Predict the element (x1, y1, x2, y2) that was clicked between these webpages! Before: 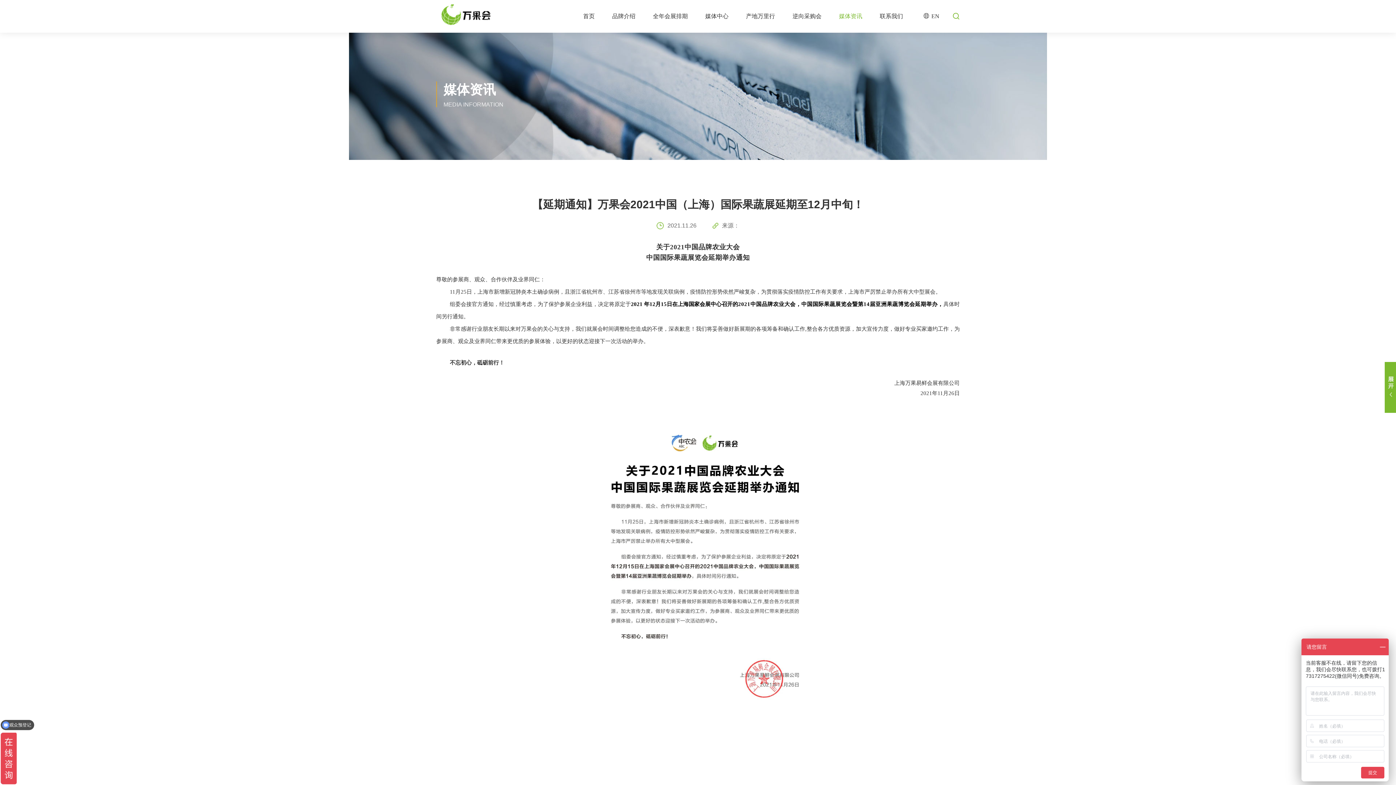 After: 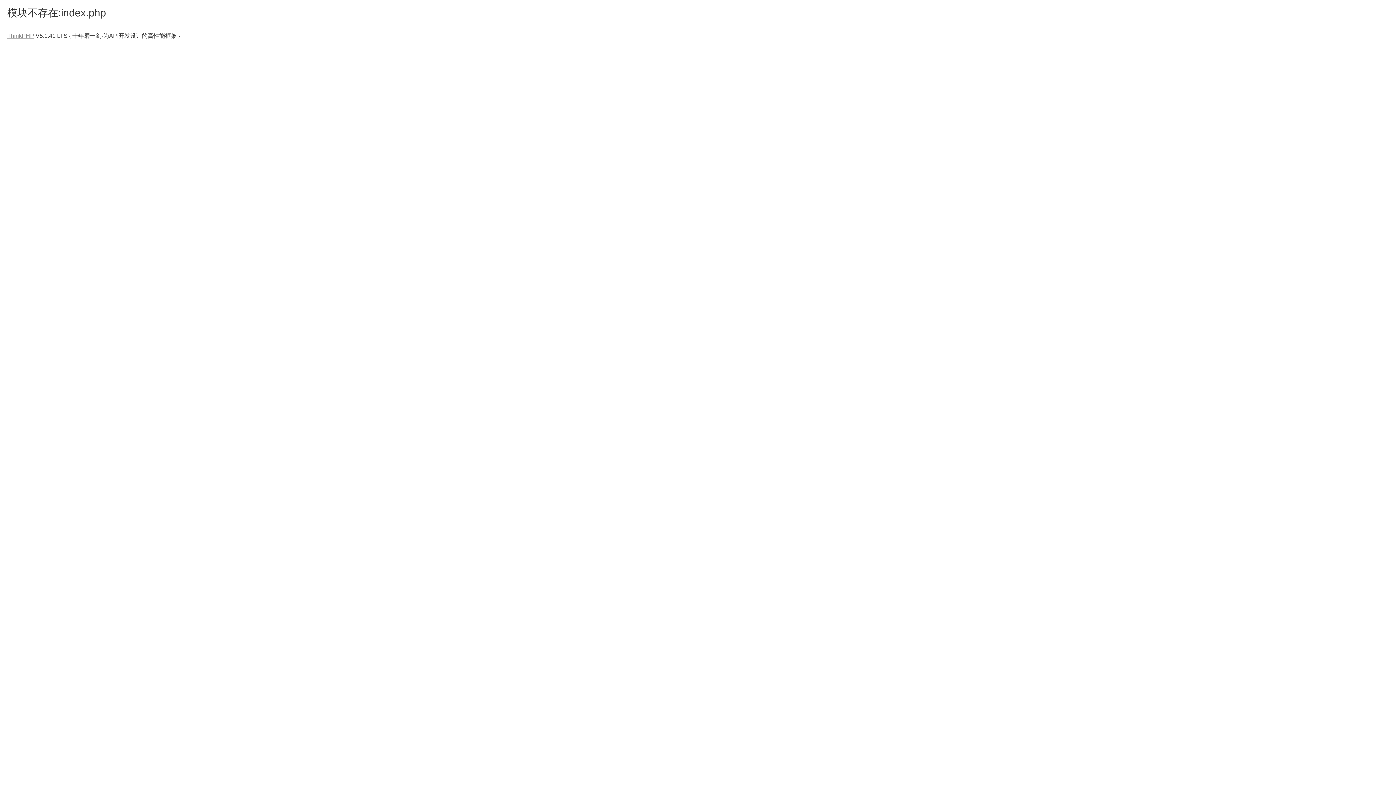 Action: label: 首页 bbox: (574, 0, 603, 32)